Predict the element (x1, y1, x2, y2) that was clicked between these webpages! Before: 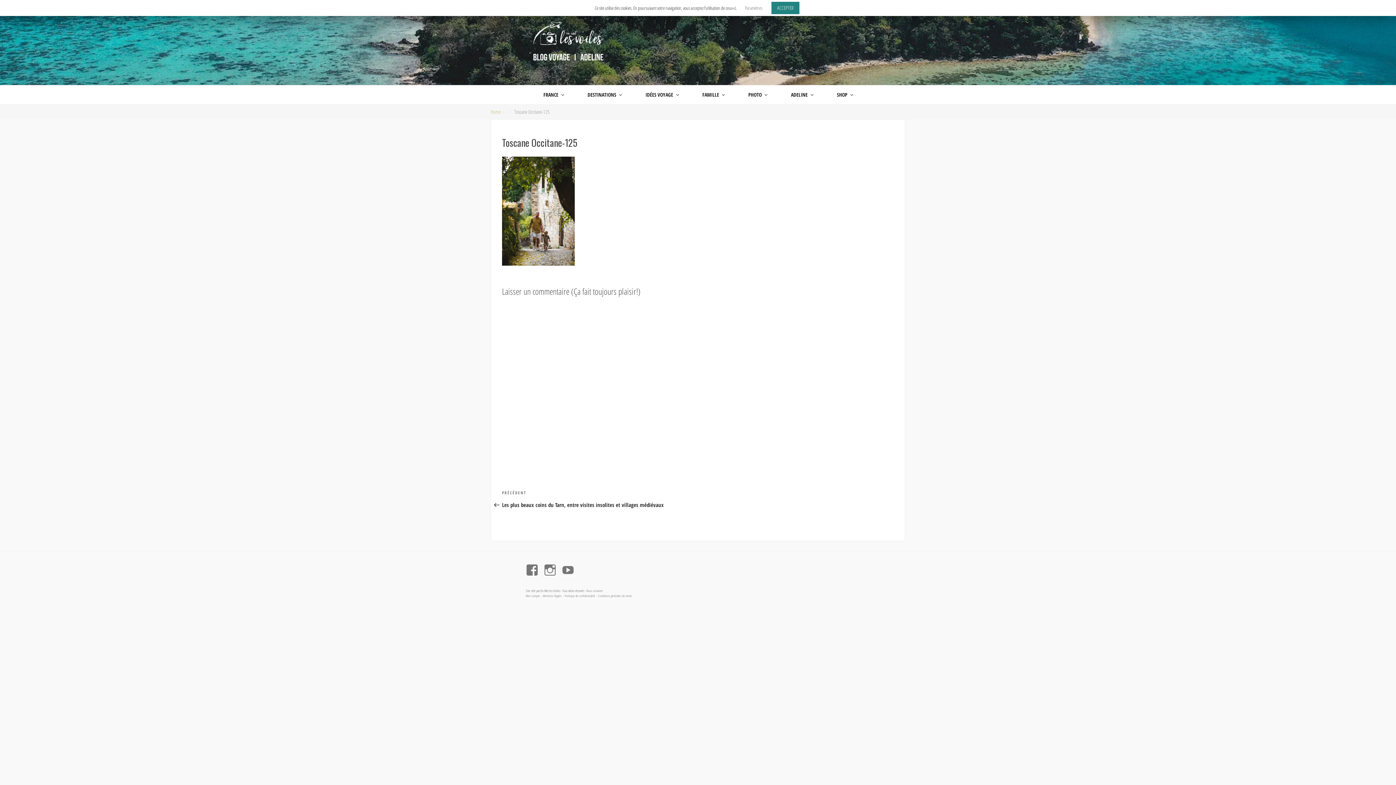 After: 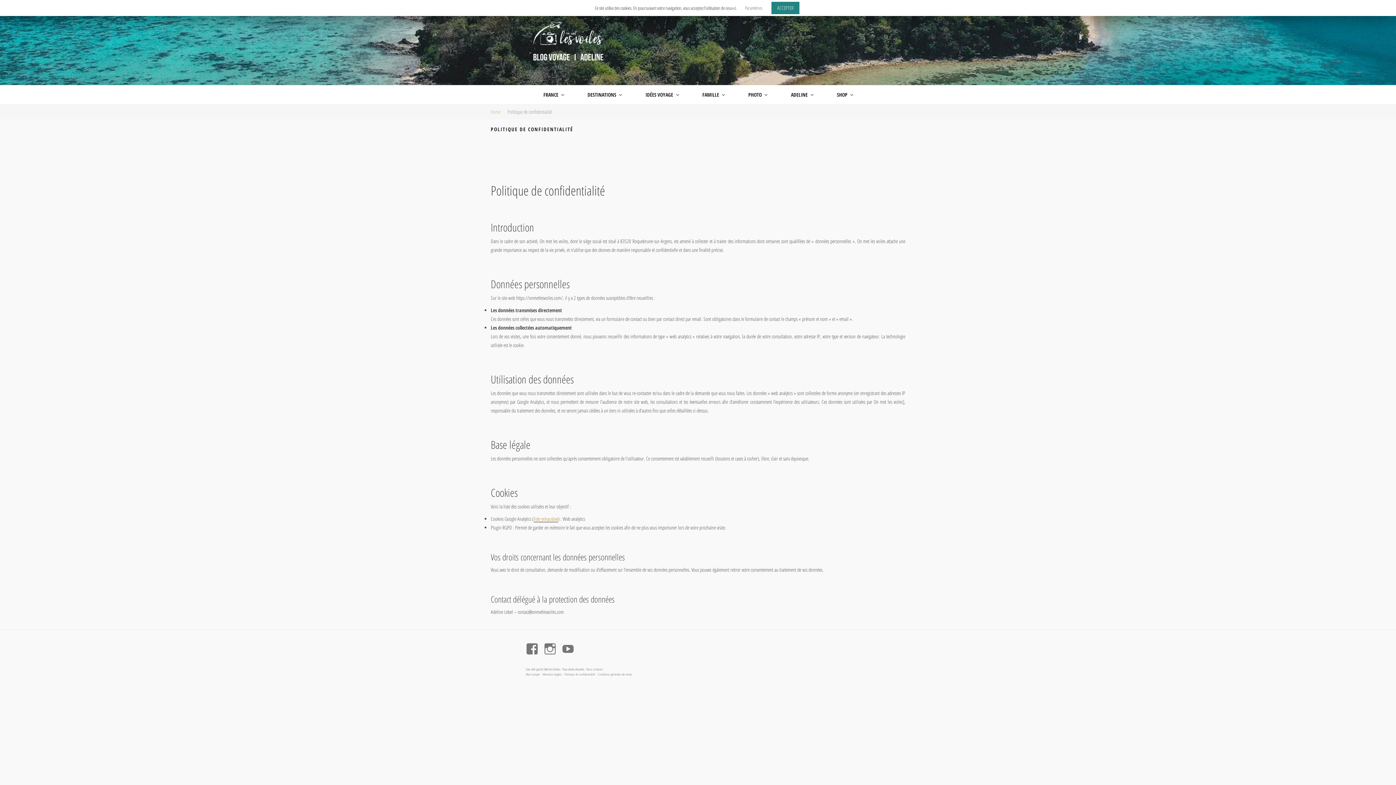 Action: bbox: (564, 594, 595, 598) label: Politique de confidentialité